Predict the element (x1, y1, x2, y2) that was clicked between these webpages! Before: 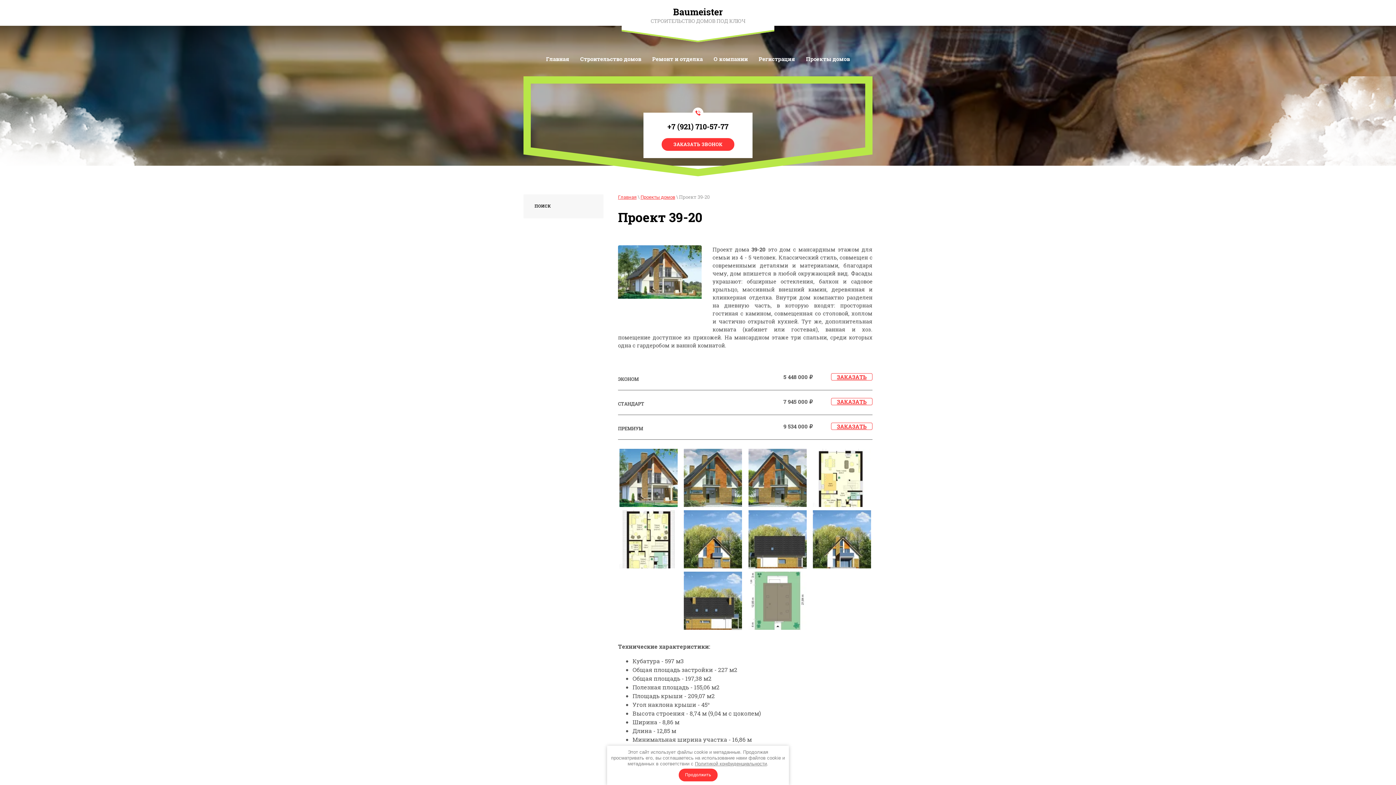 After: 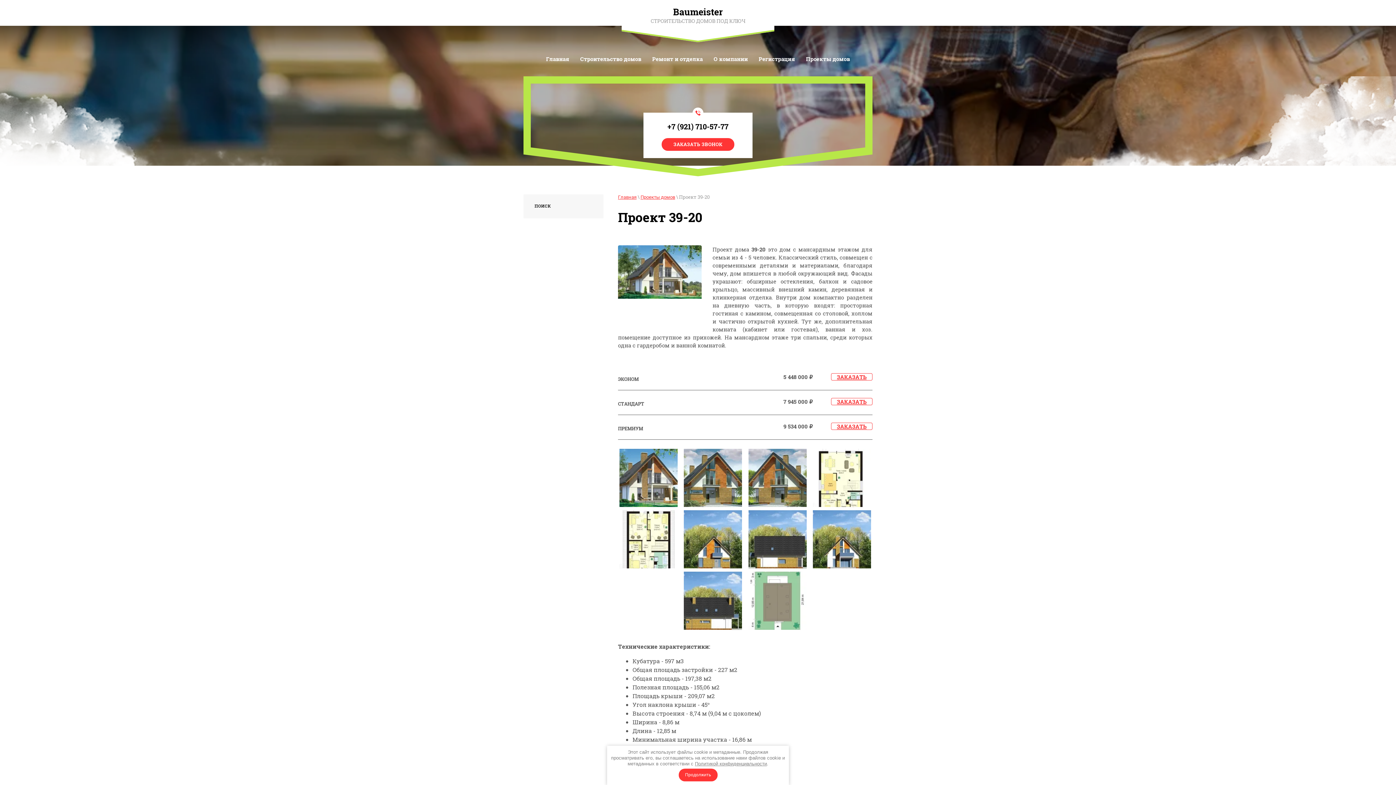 Action: bbox: (667, 121, 728, 131) label: +7 (921) 710-57-77